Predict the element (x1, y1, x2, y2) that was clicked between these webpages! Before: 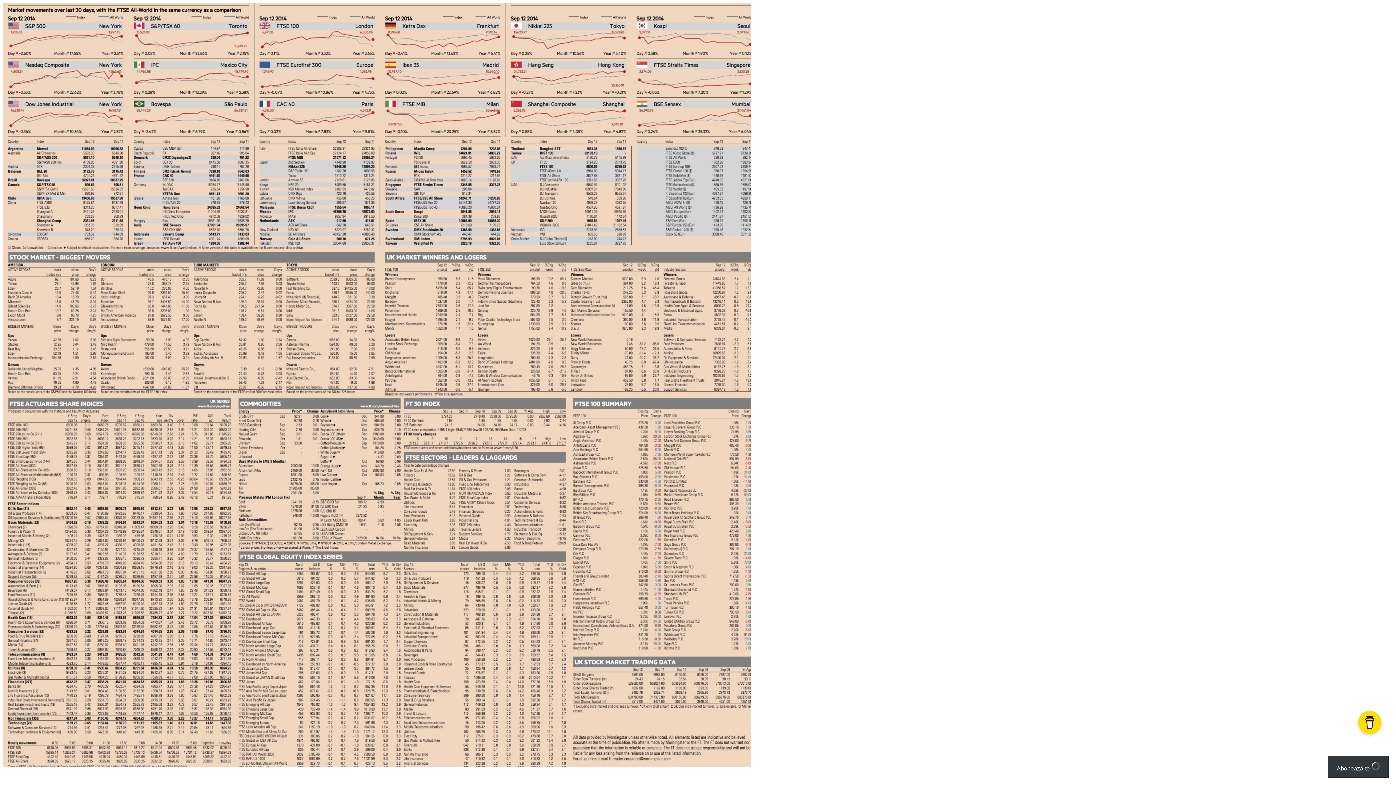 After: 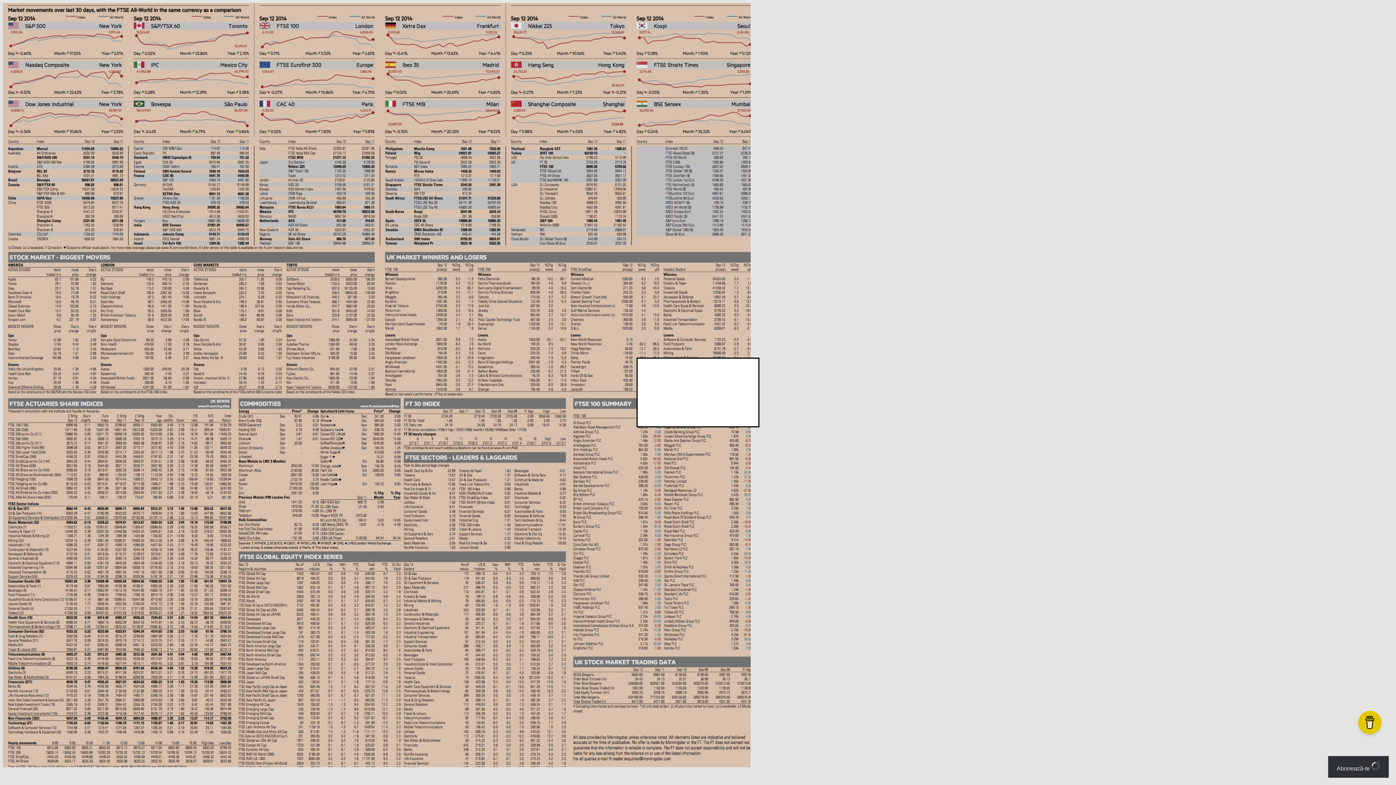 Action: bbox: (1328, 756, 1389, 778) label: Abonează-te 